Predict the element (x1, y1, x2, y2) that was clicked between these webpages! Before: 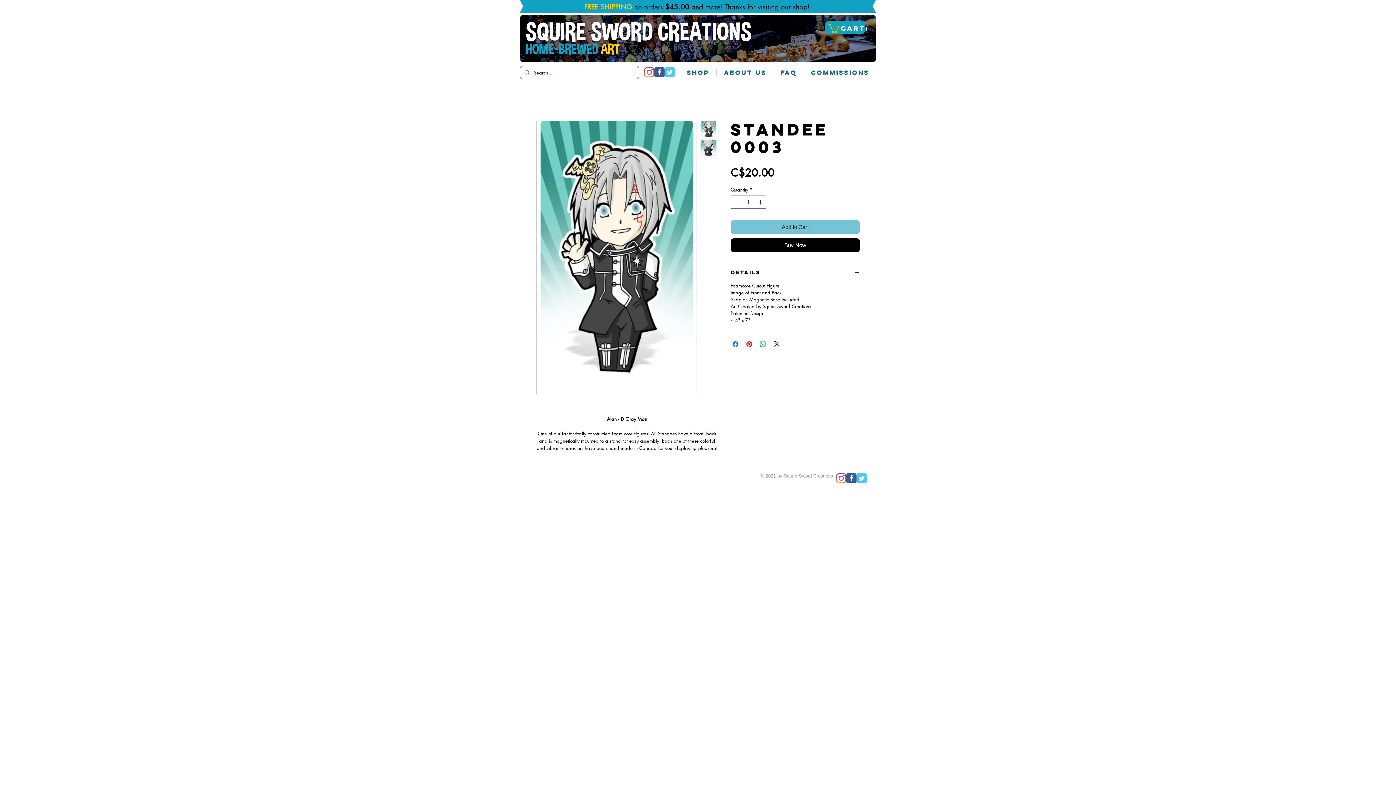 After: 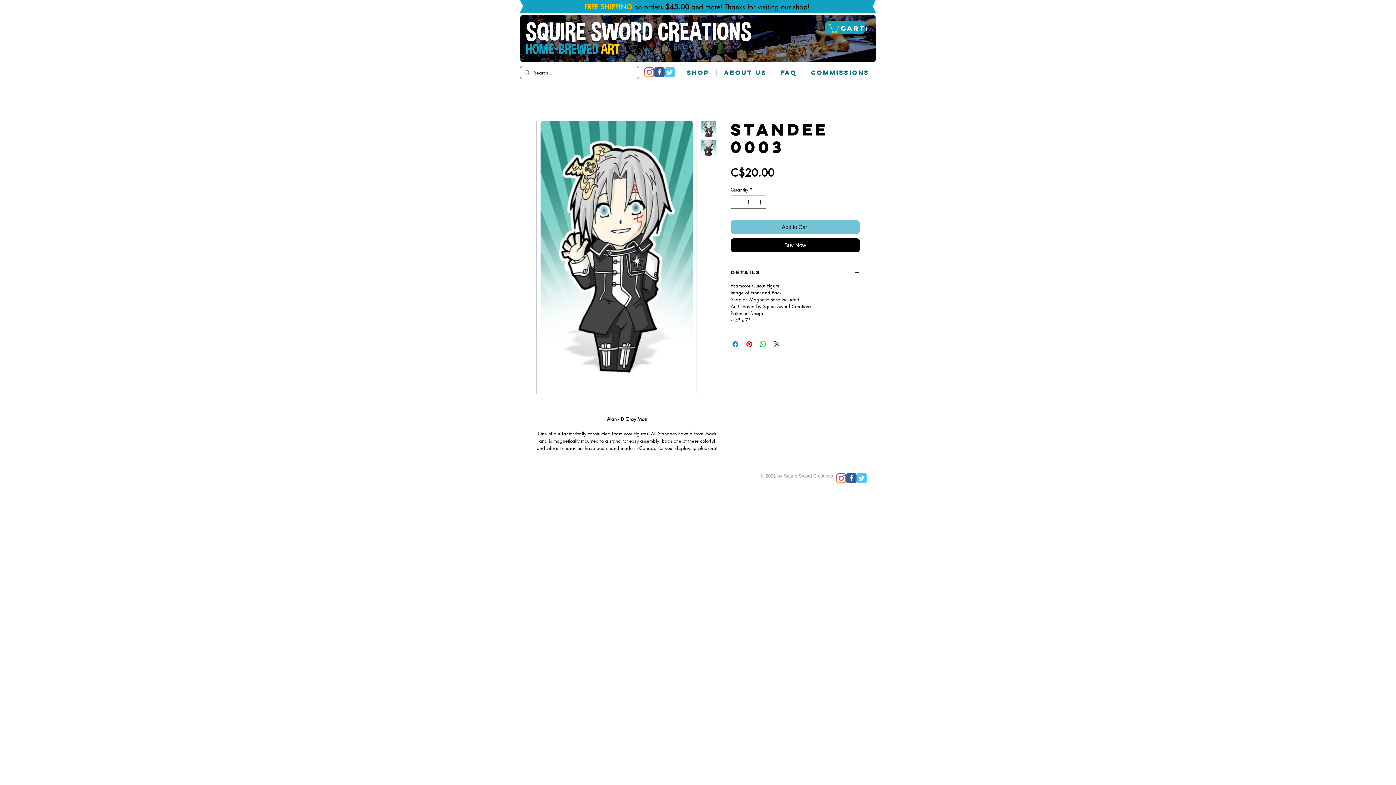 Action: label: Facebook Classic bbox: (654, 67, 664, 77)